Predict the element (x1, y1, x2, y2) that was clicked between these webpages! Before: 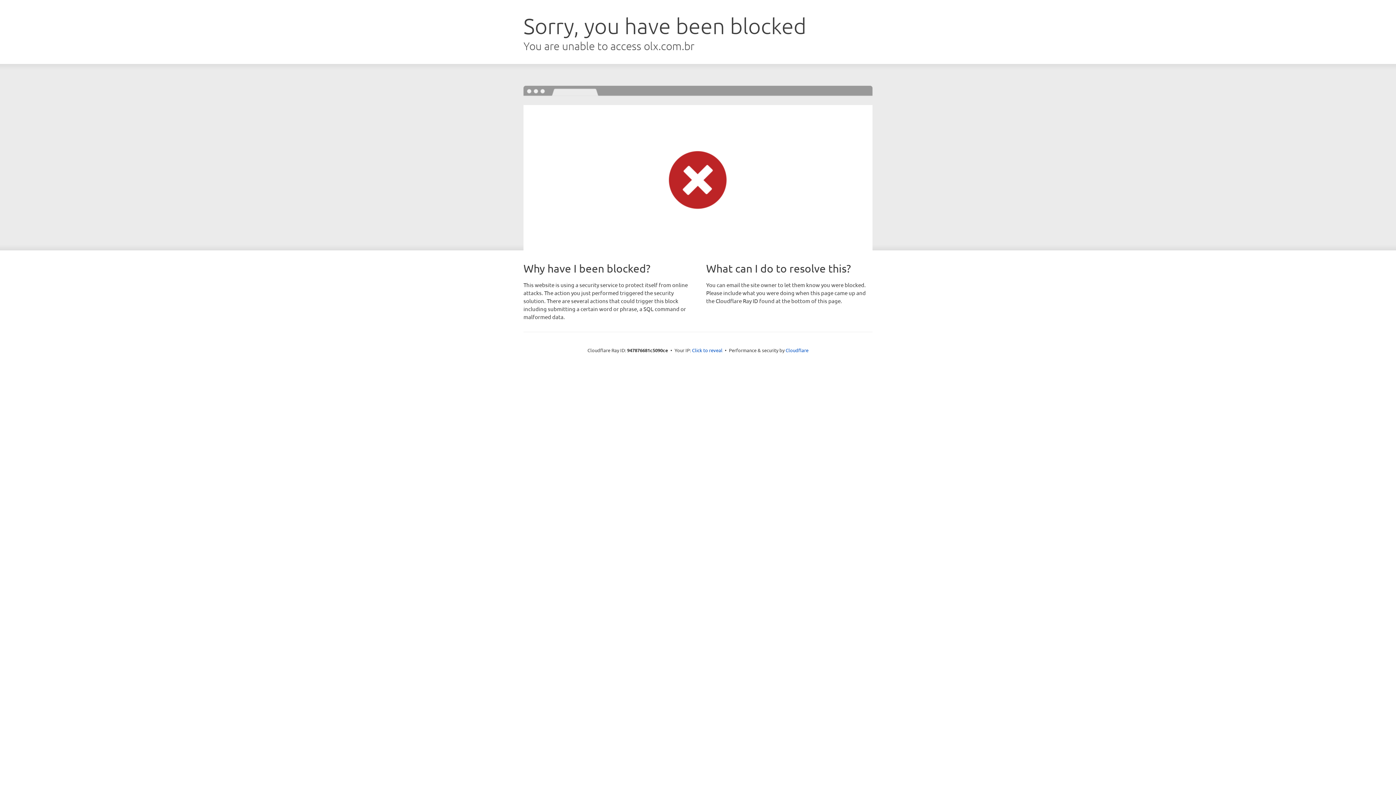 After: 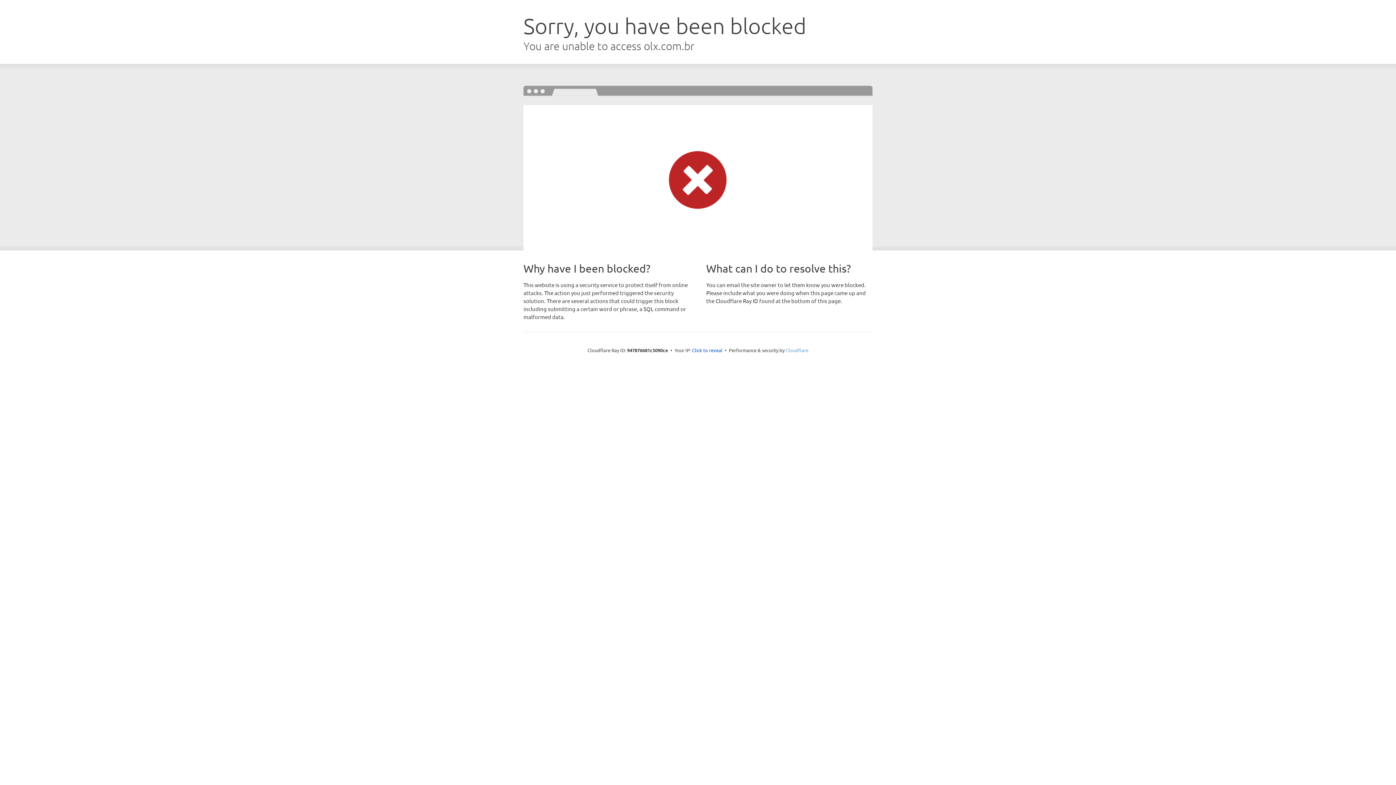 Action: label: Cloudflare bbox: (785, 347, 808, 353)